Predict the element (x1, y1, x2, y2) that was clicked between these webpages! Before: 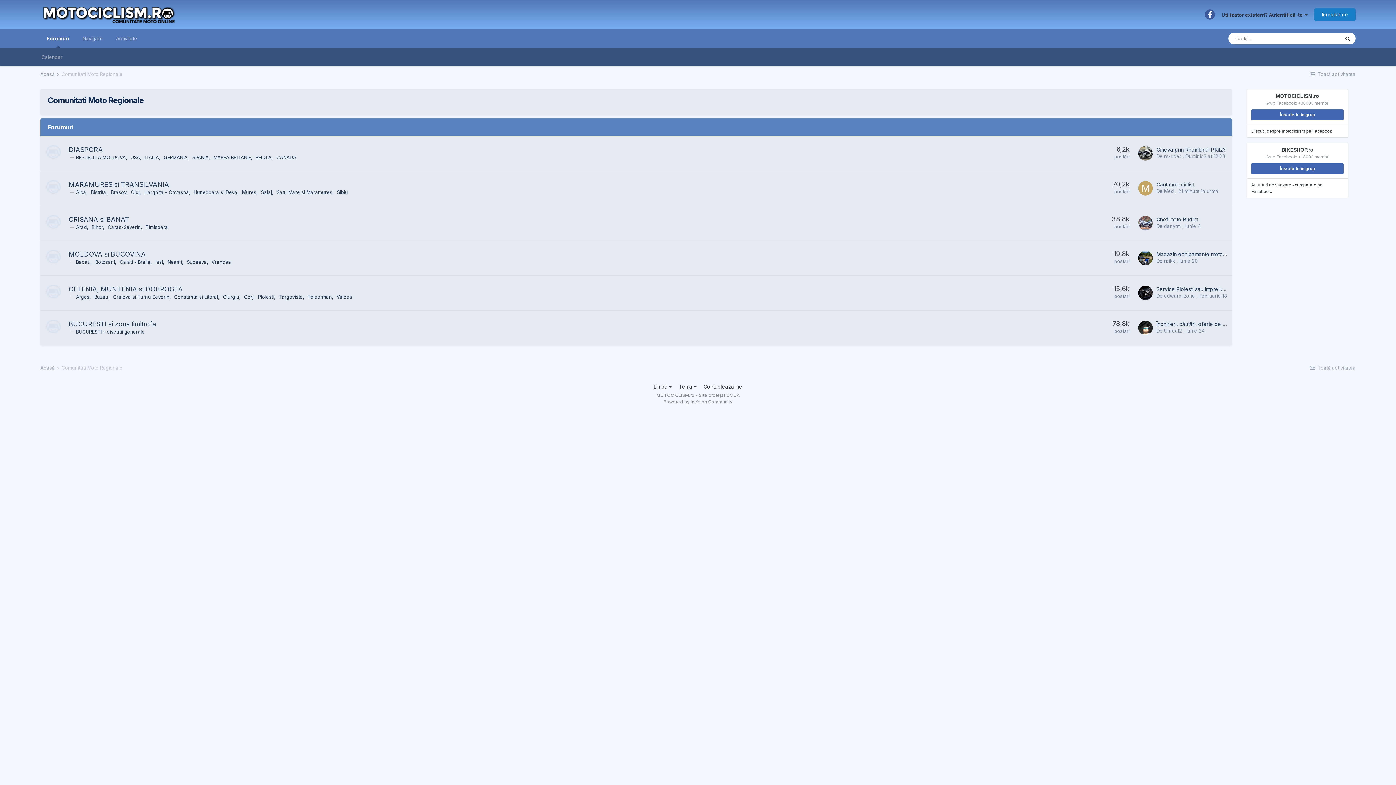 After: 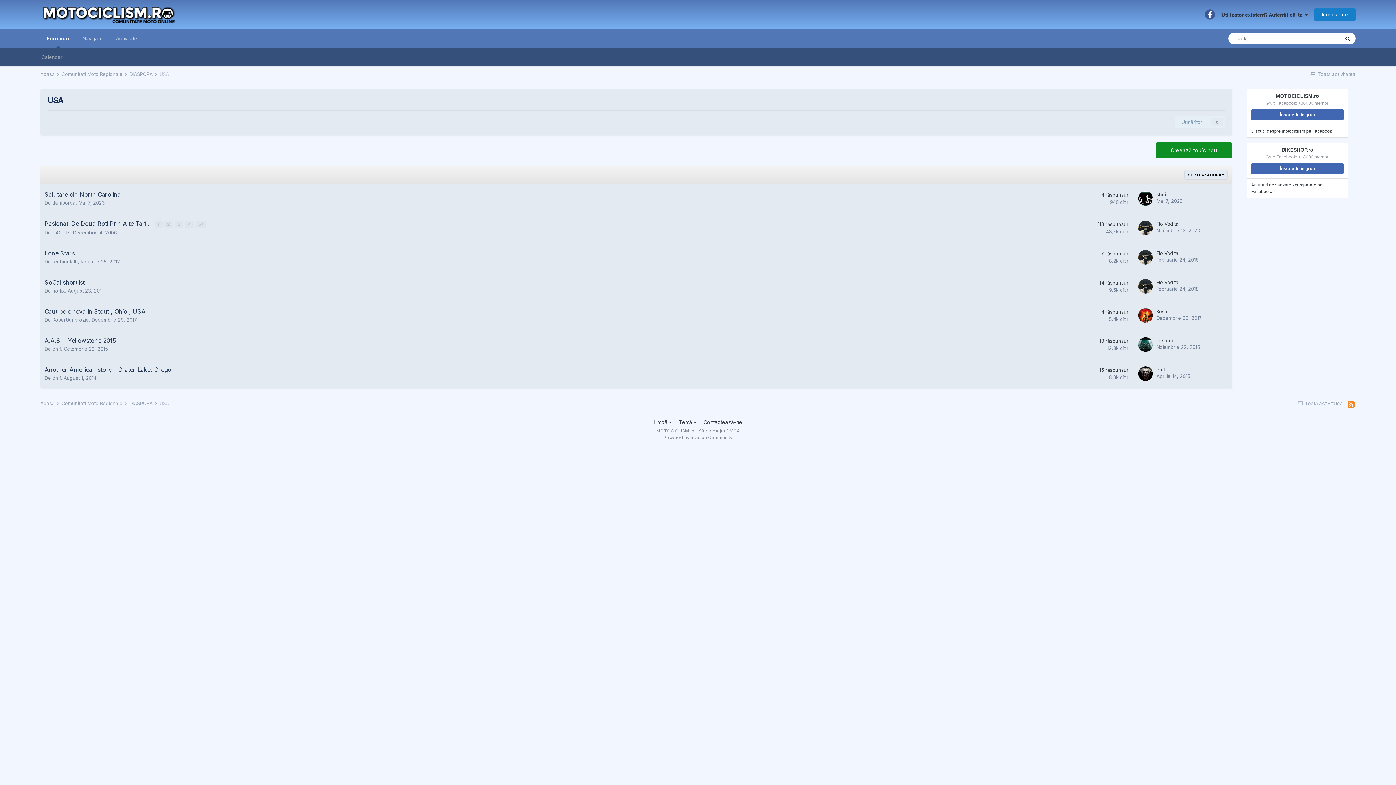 Action: bbox: (130, 154, 141, 160) label: USA